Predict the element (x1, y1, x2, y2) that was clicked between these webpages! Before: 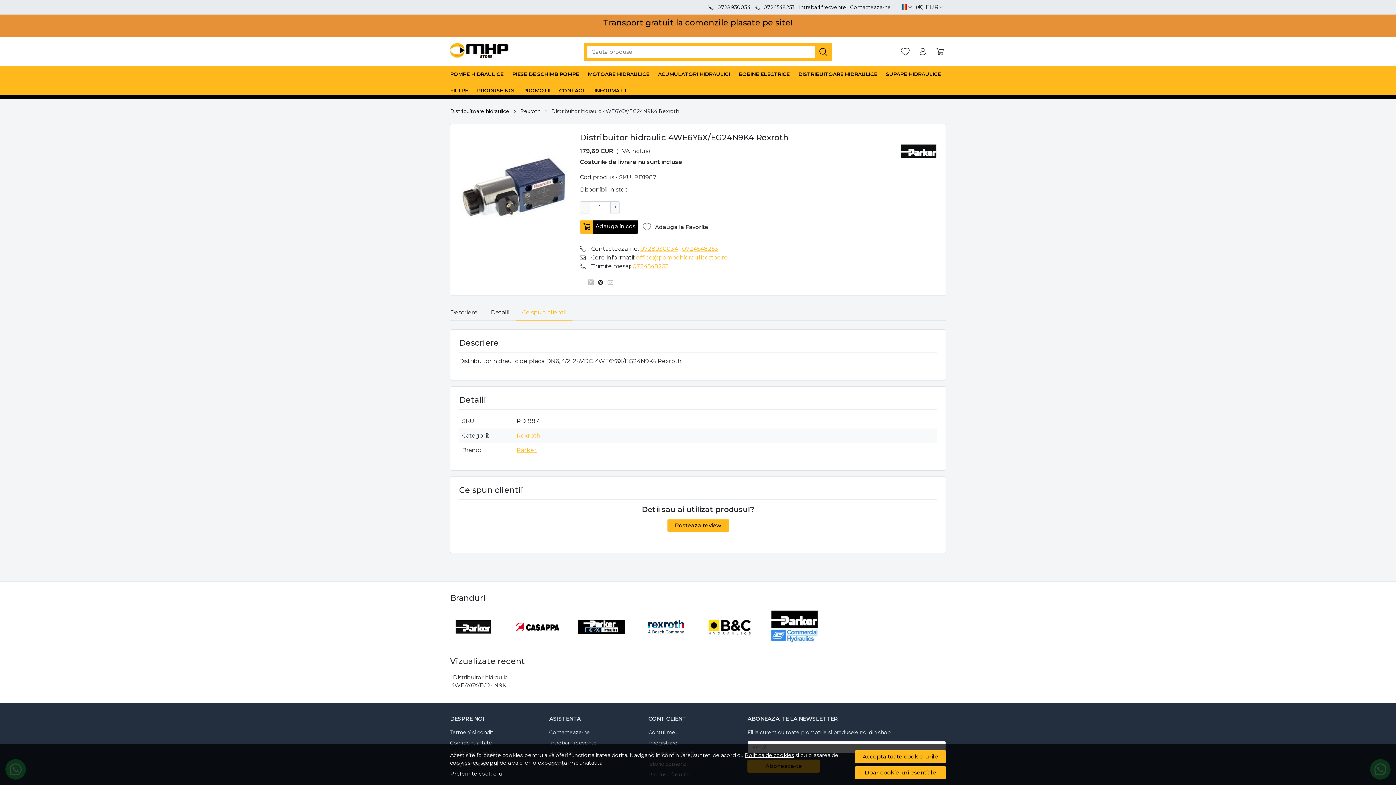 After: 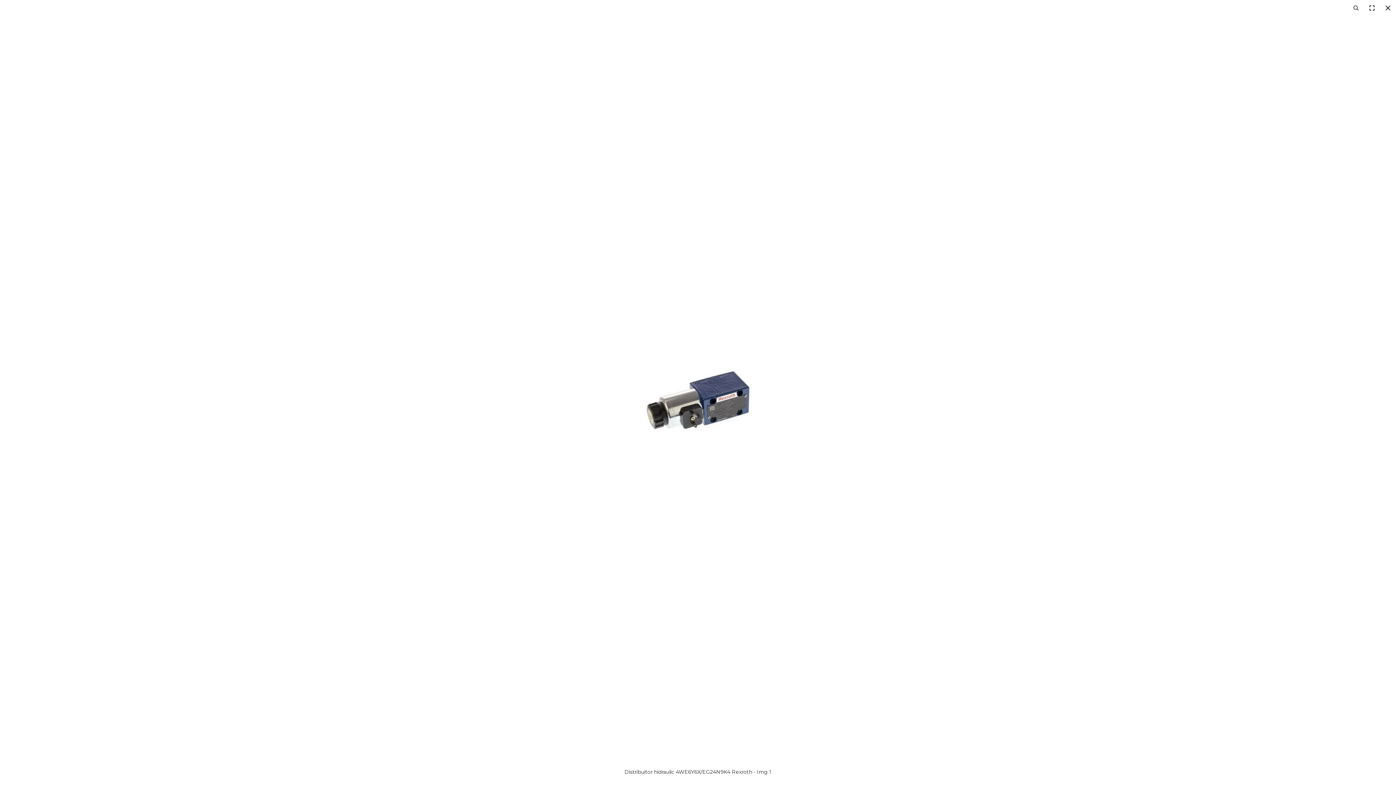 Action: bbox: (459, 133, 568, 242)